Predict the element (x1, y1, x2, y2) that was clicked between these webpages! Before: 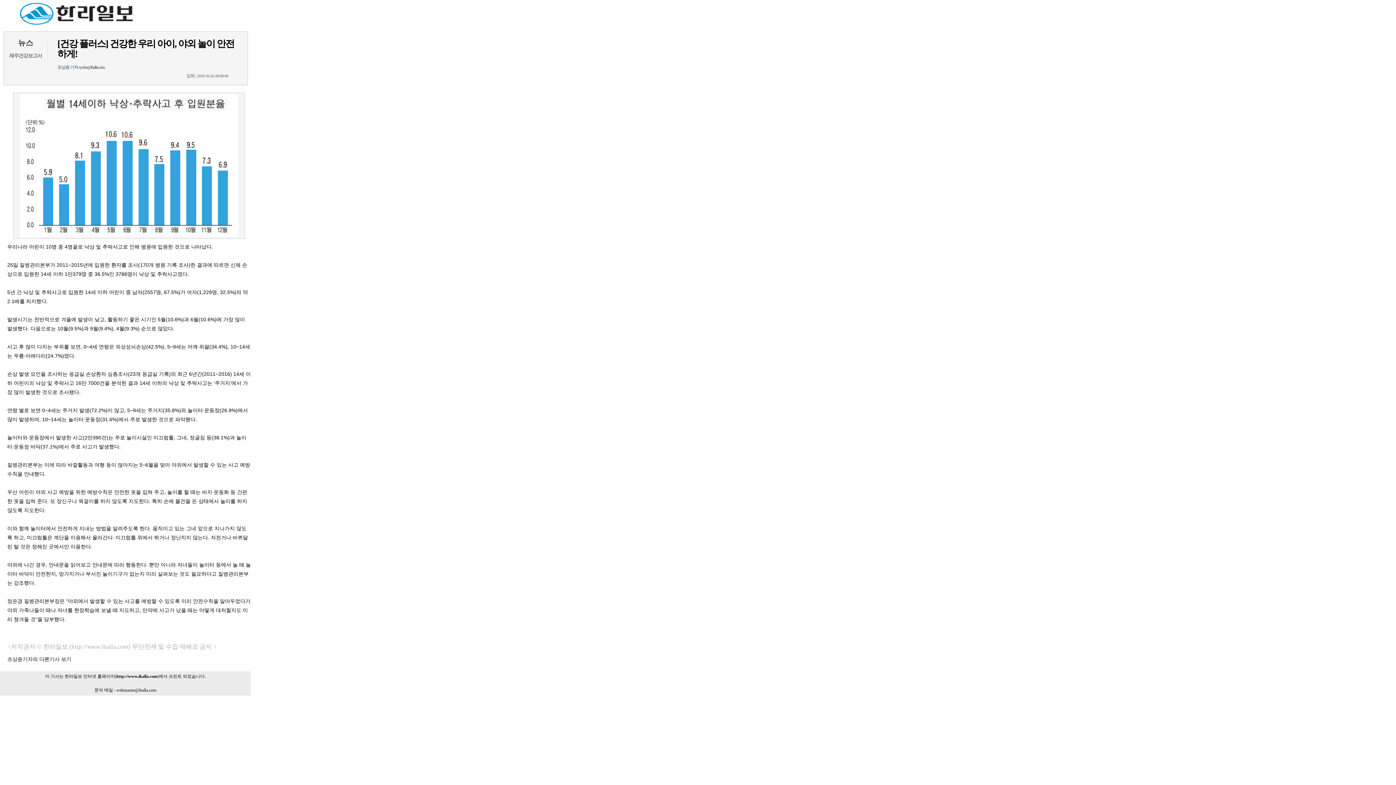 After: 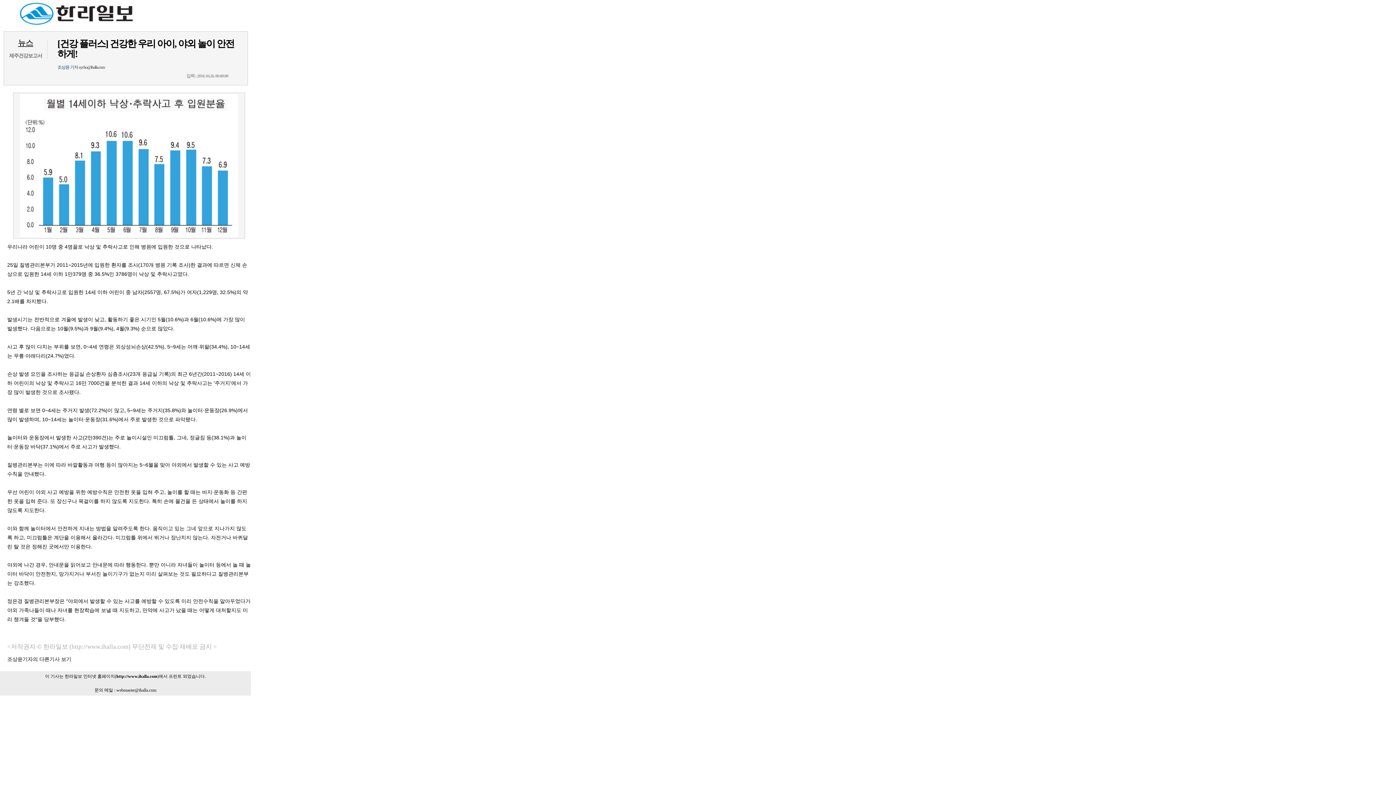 Action: bbox: (18, 38, 33, 47) label: 뉴스